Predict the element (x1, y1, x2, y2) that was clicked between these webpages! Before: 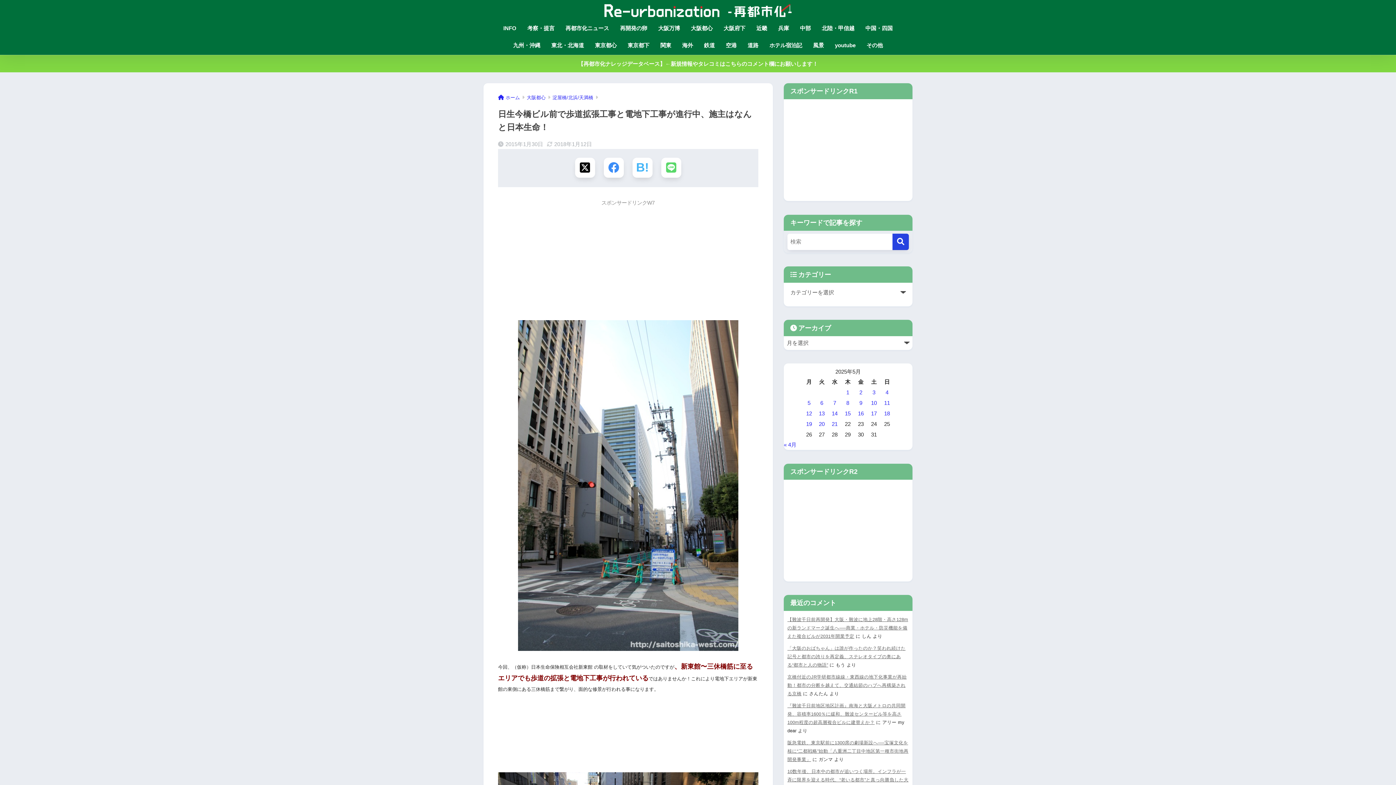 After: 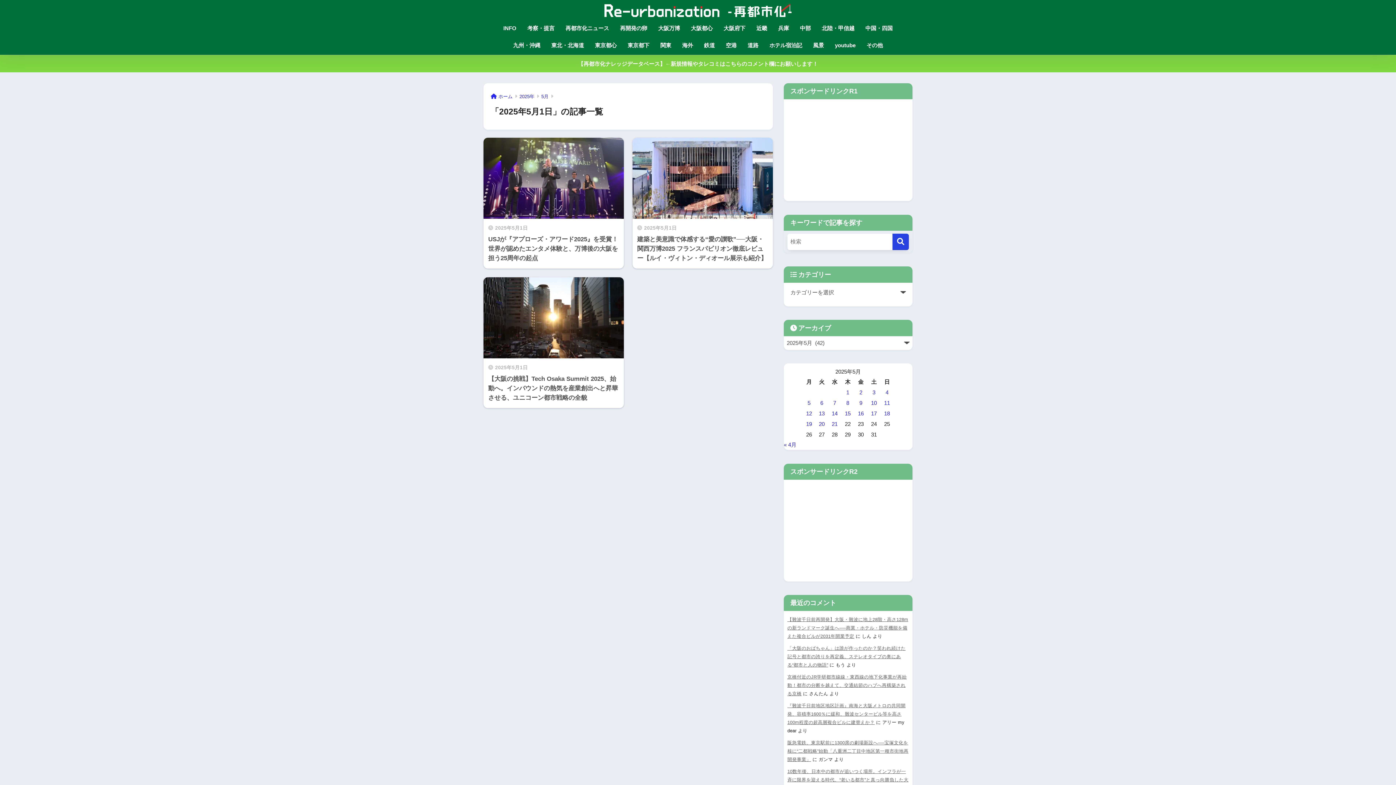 Action: bbox: (846, 389, 849, 395) label: 2025年5月1日 に投稿を公開